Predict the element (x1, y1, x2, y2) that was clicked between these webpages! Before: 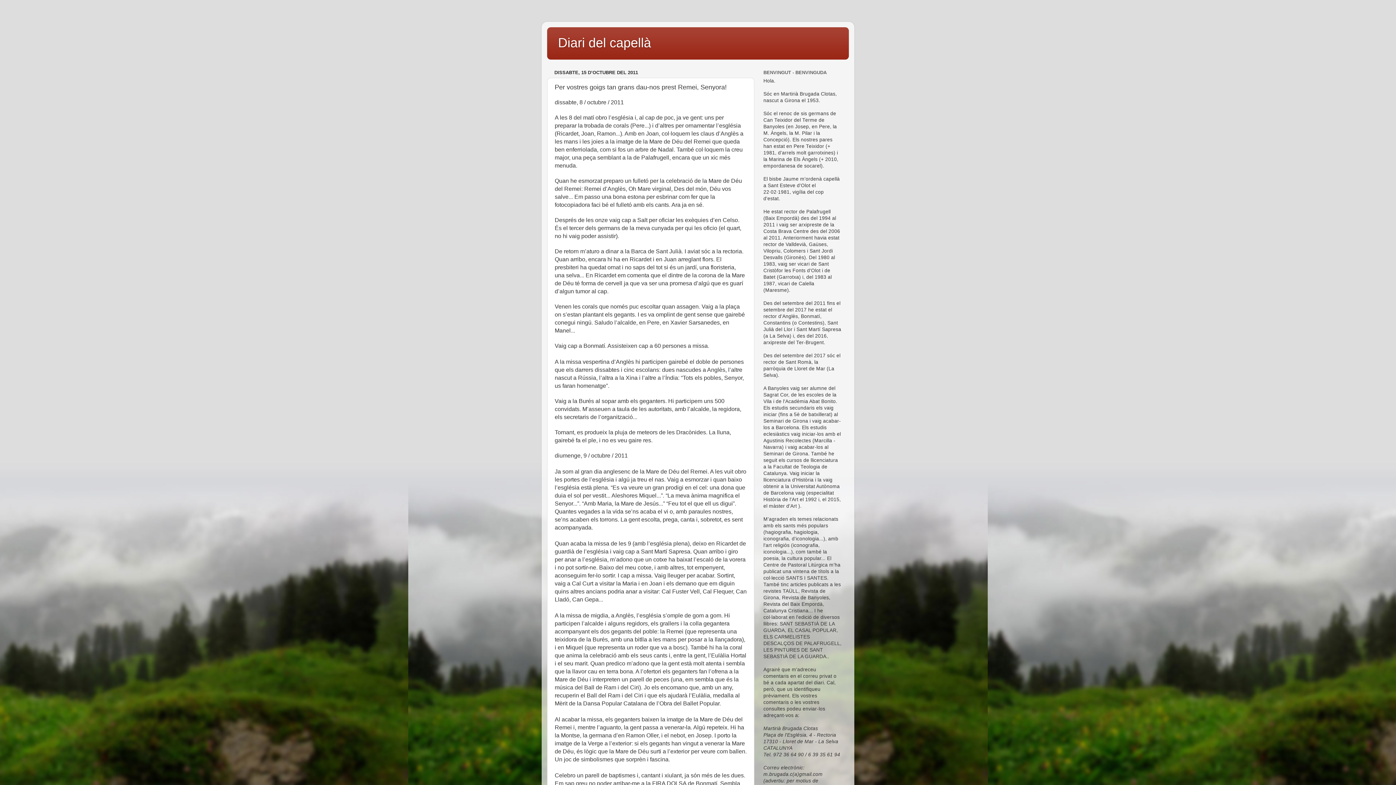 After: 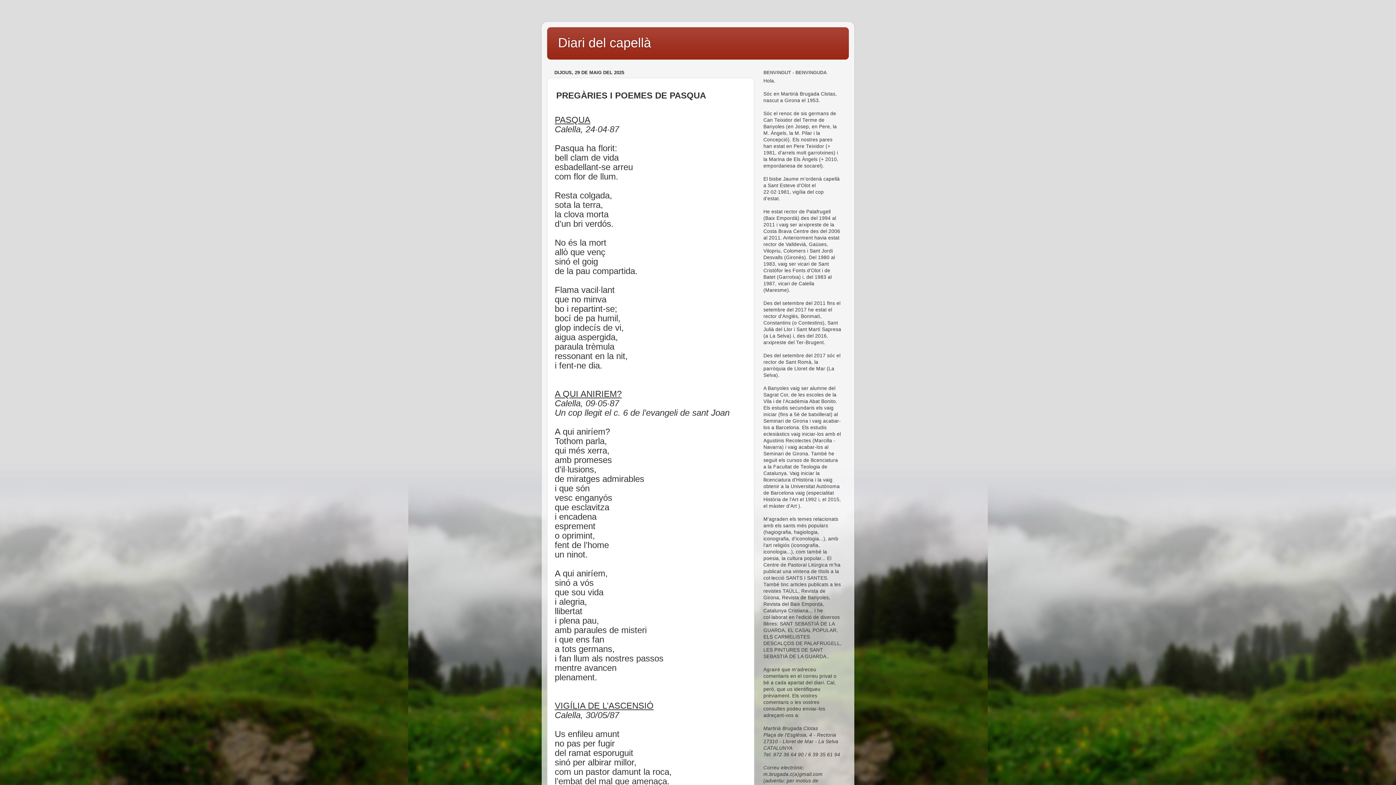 Action: label: Diari del capellà bbox: (558, 35, 651, 50)